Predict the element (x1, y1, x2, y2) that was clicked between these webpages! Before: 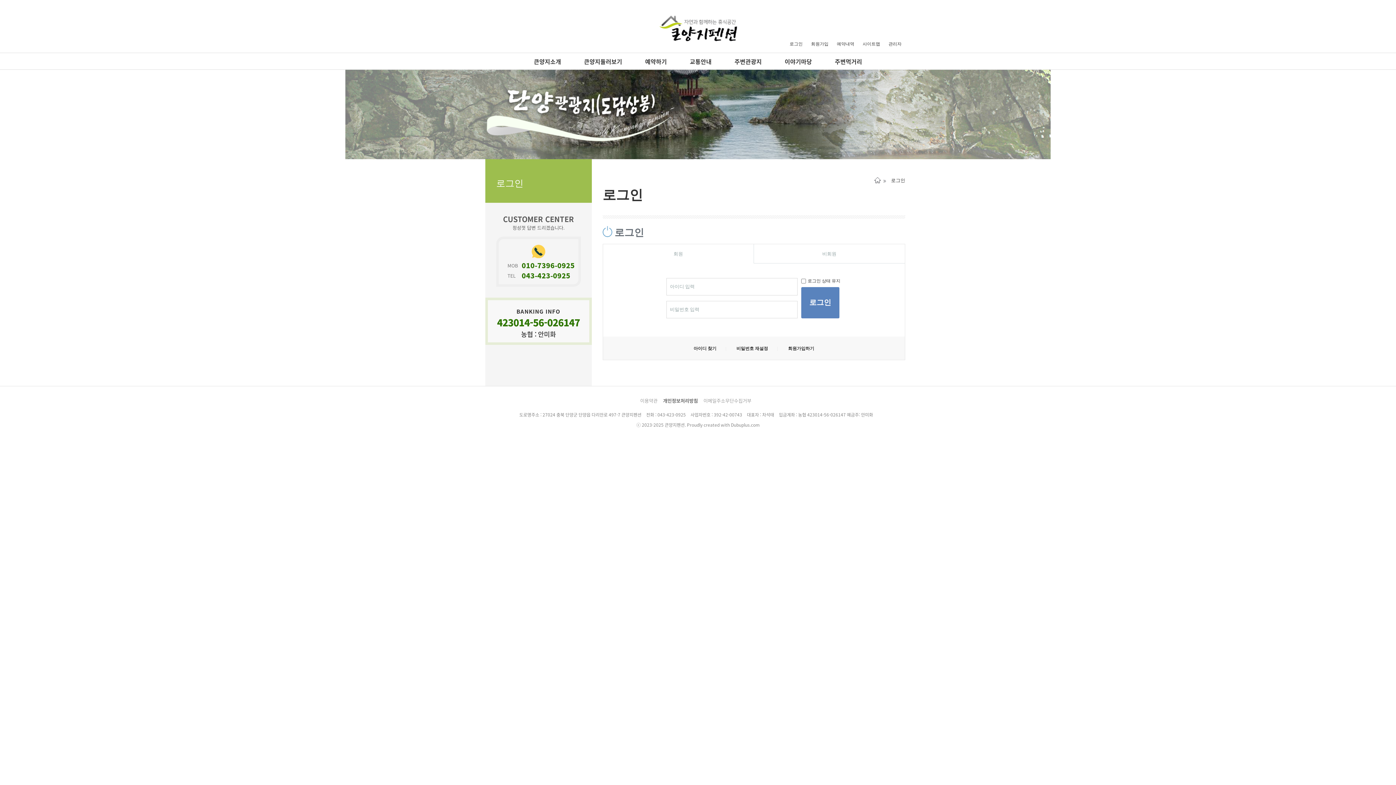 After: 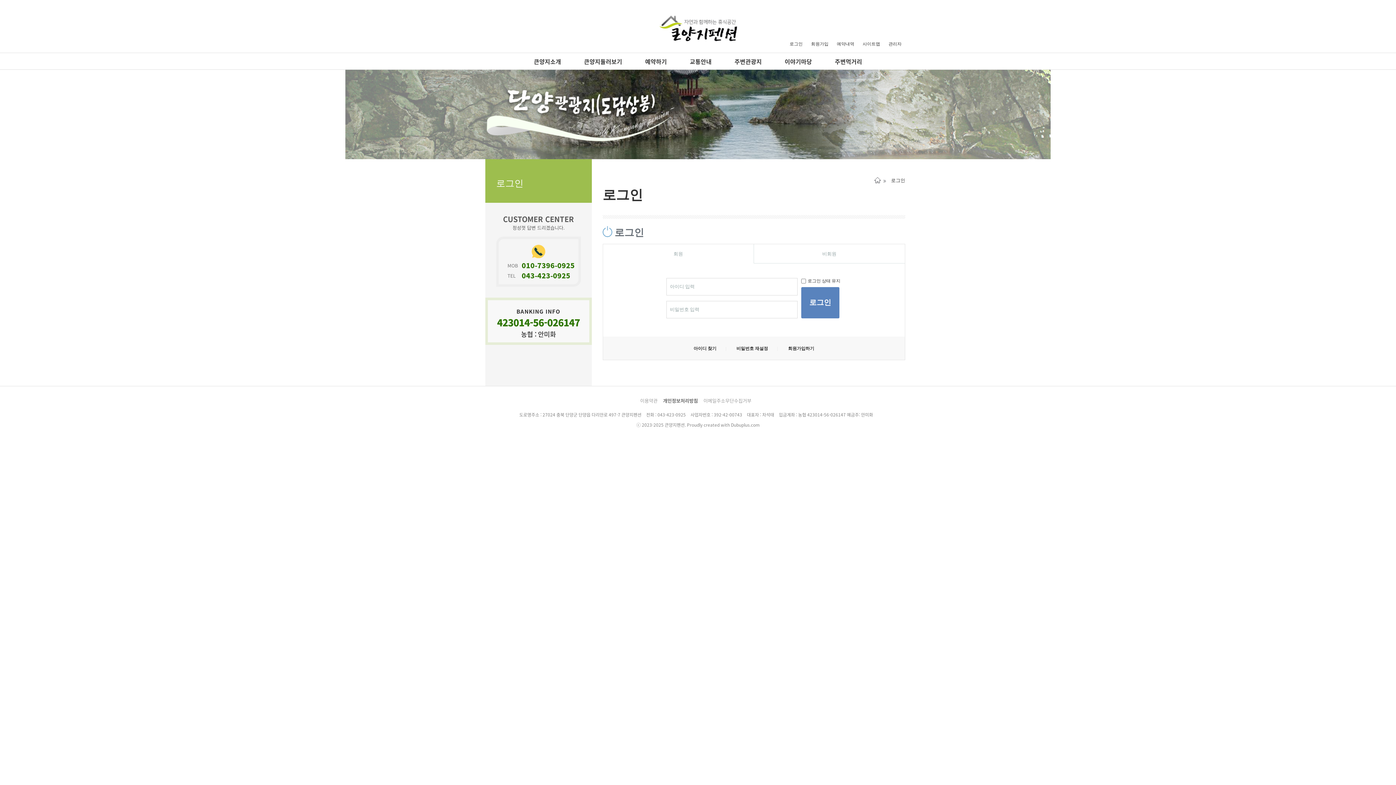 Action: bbox: (498, 260, 578, 270) label: MOB
010-7396-0925